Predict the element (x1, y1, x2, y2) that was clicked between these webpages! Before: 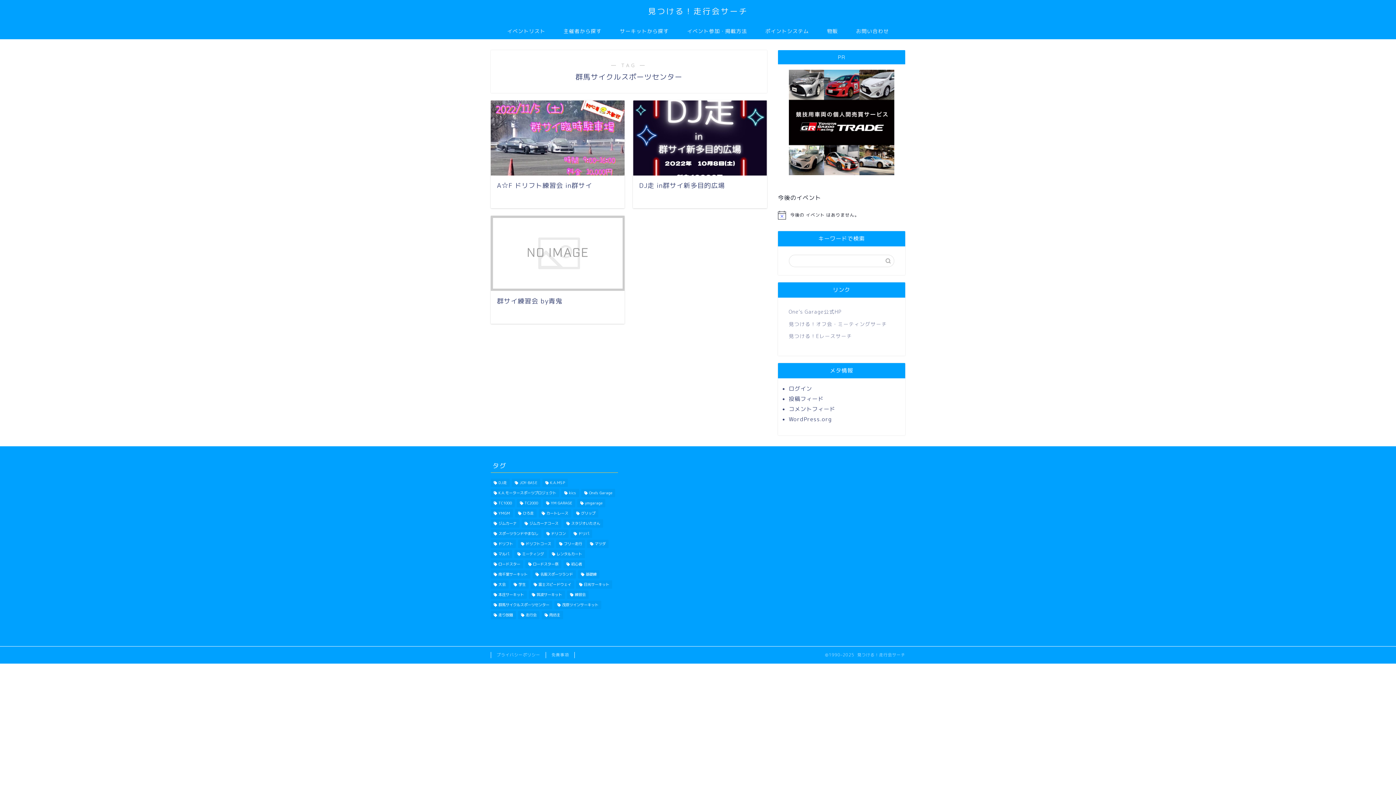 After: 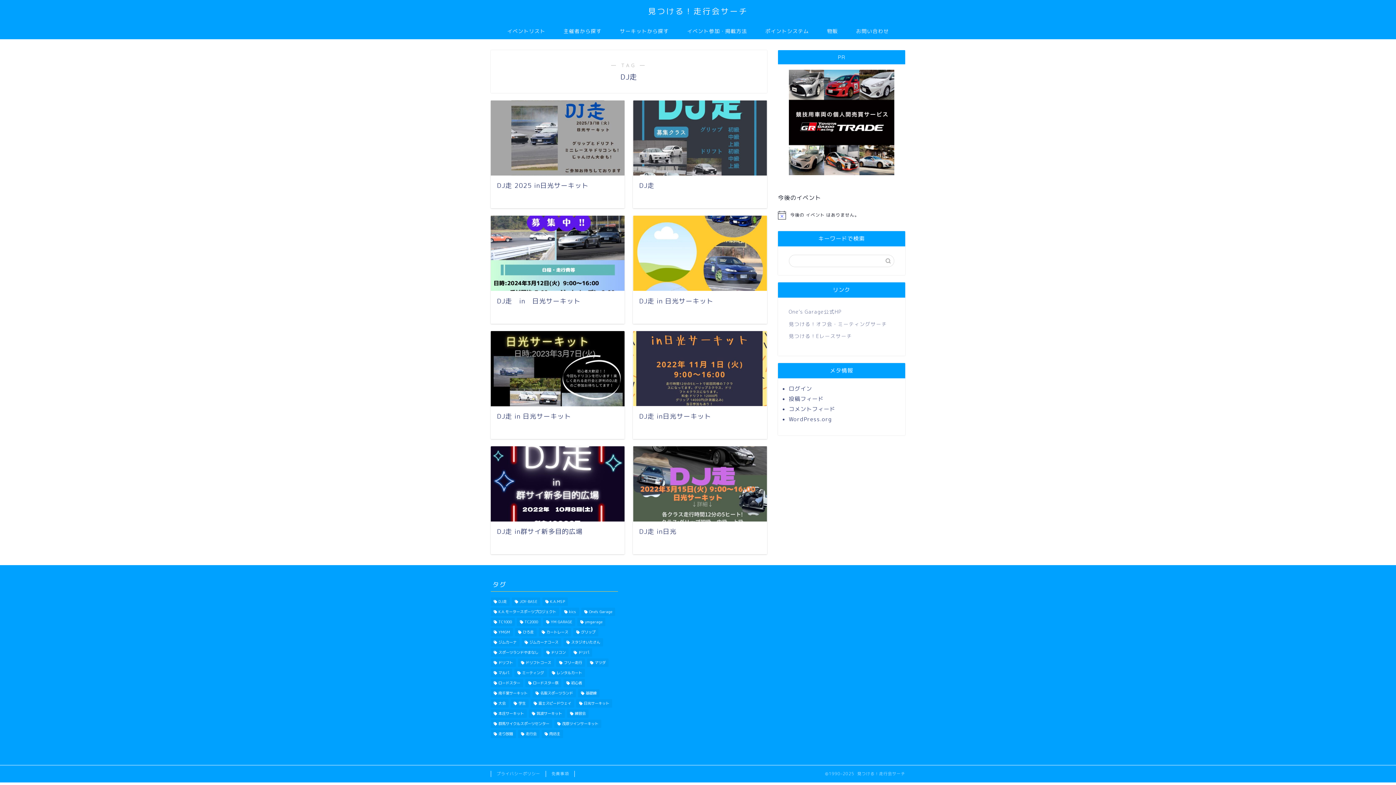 Action: bbox: (490, 478, 509, 487) label: DJ走 (8個の項目)